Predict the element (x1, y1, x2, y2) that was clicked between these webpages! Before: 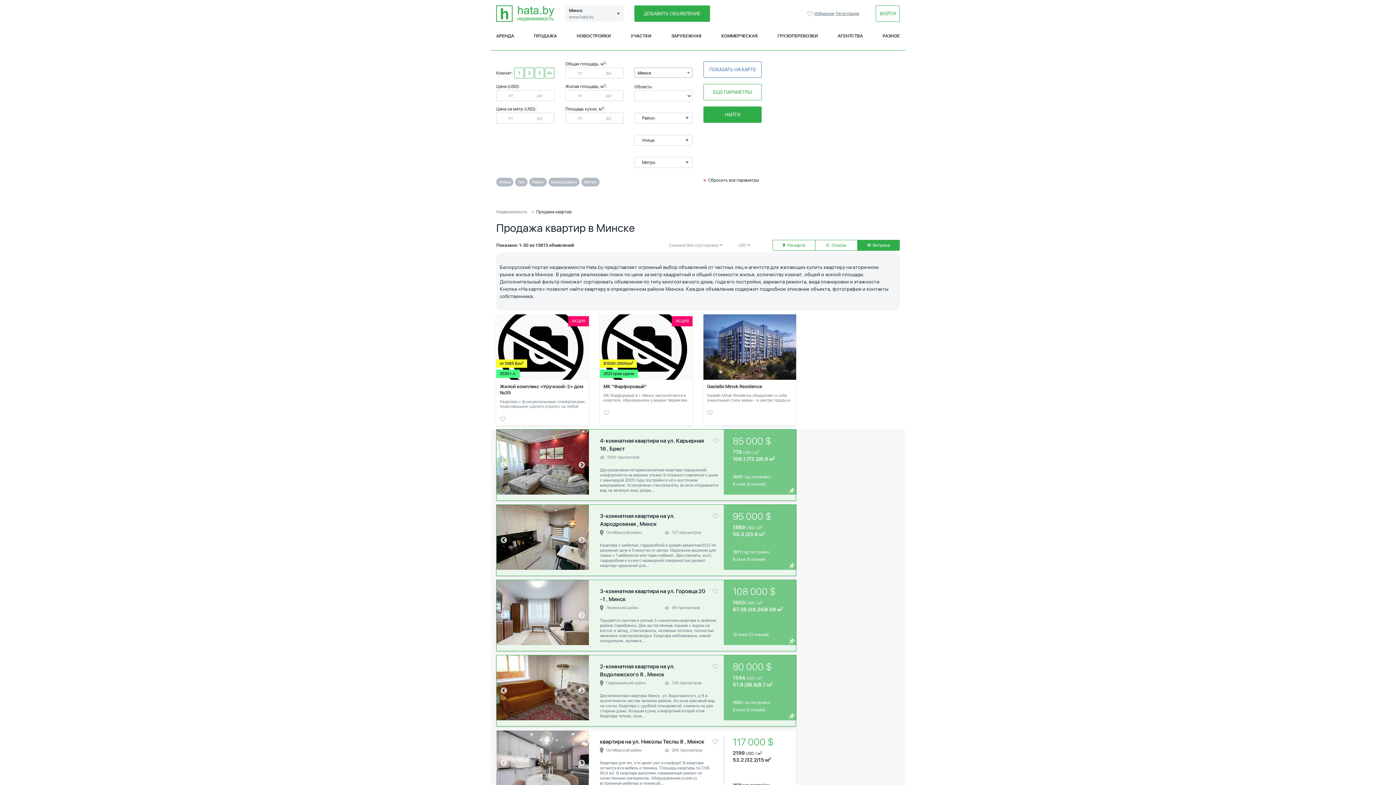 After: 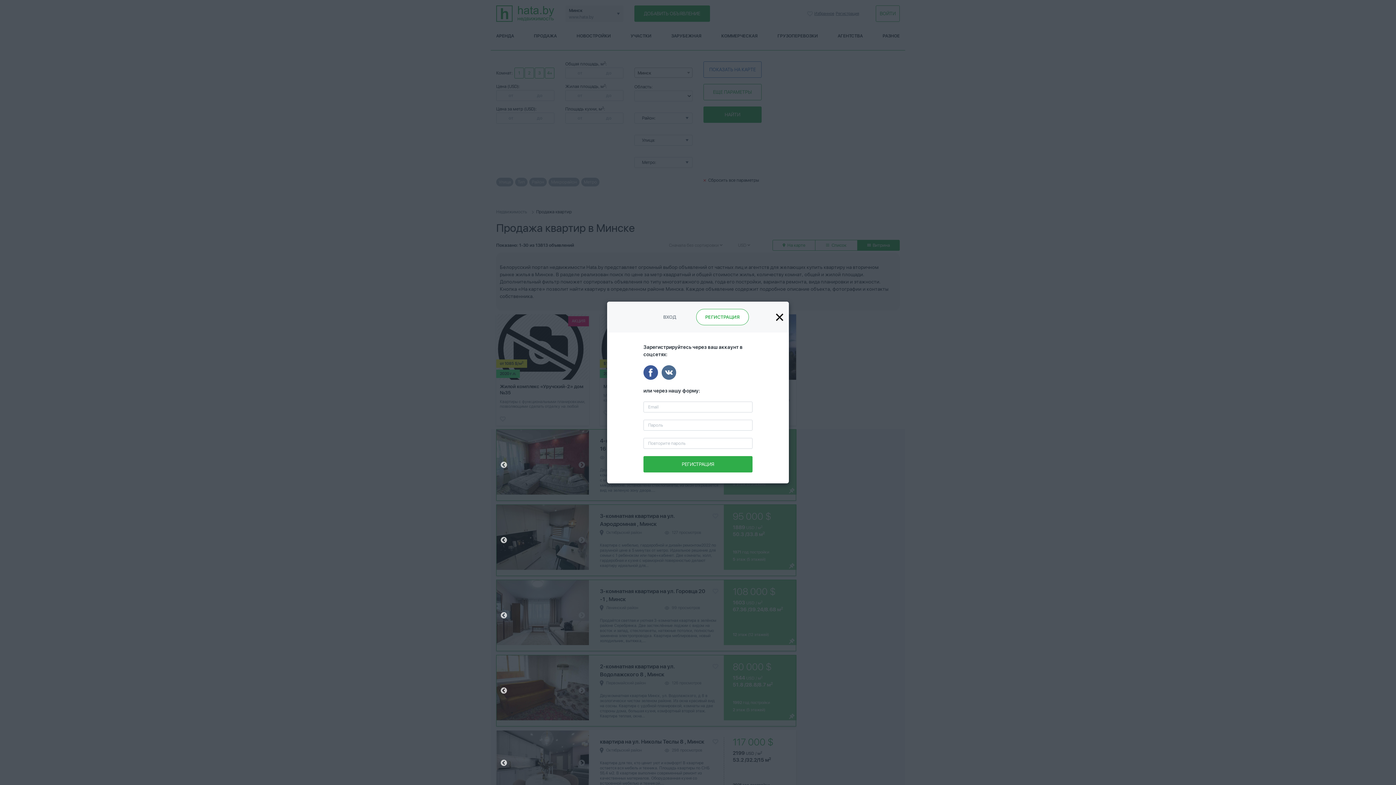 Action: label: Регистрация bbox: (835, 11, 859, 16)